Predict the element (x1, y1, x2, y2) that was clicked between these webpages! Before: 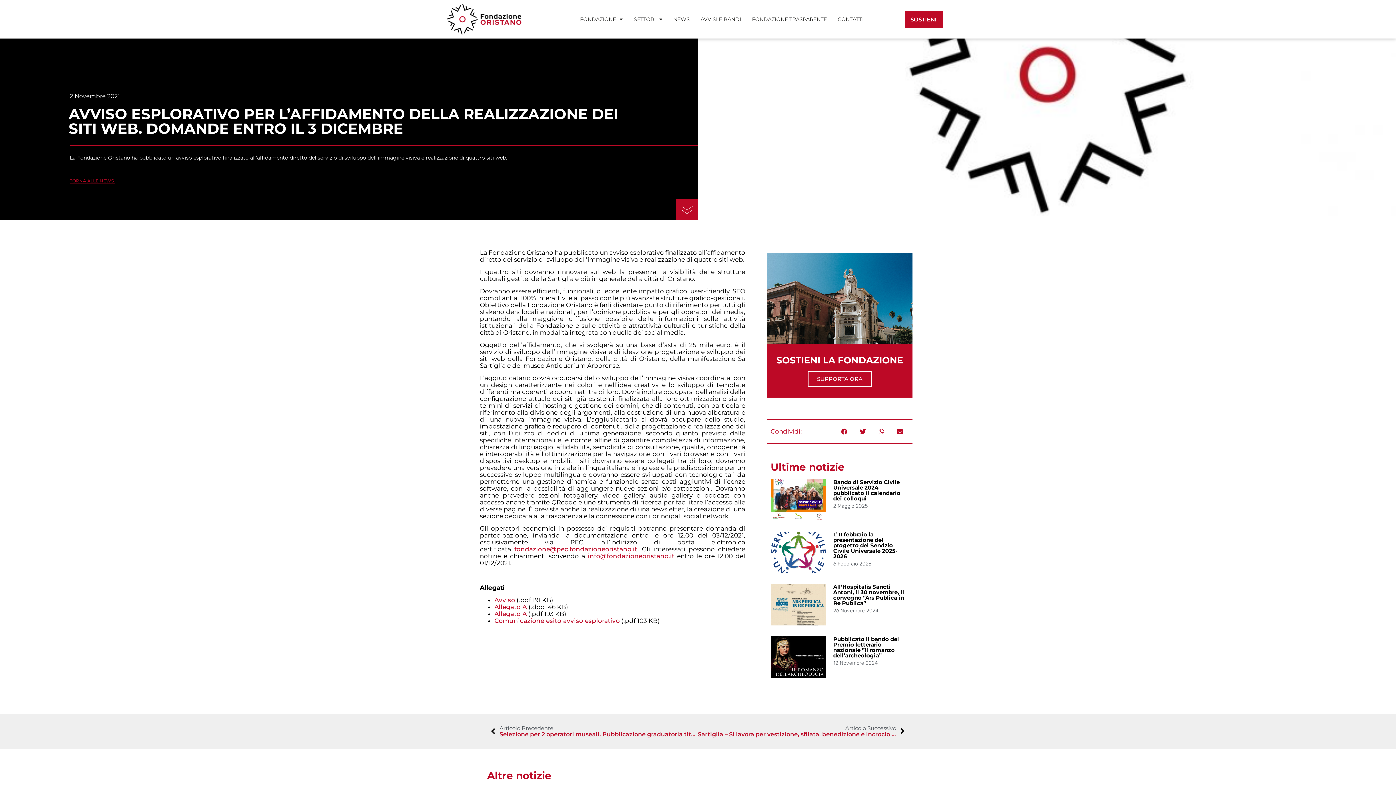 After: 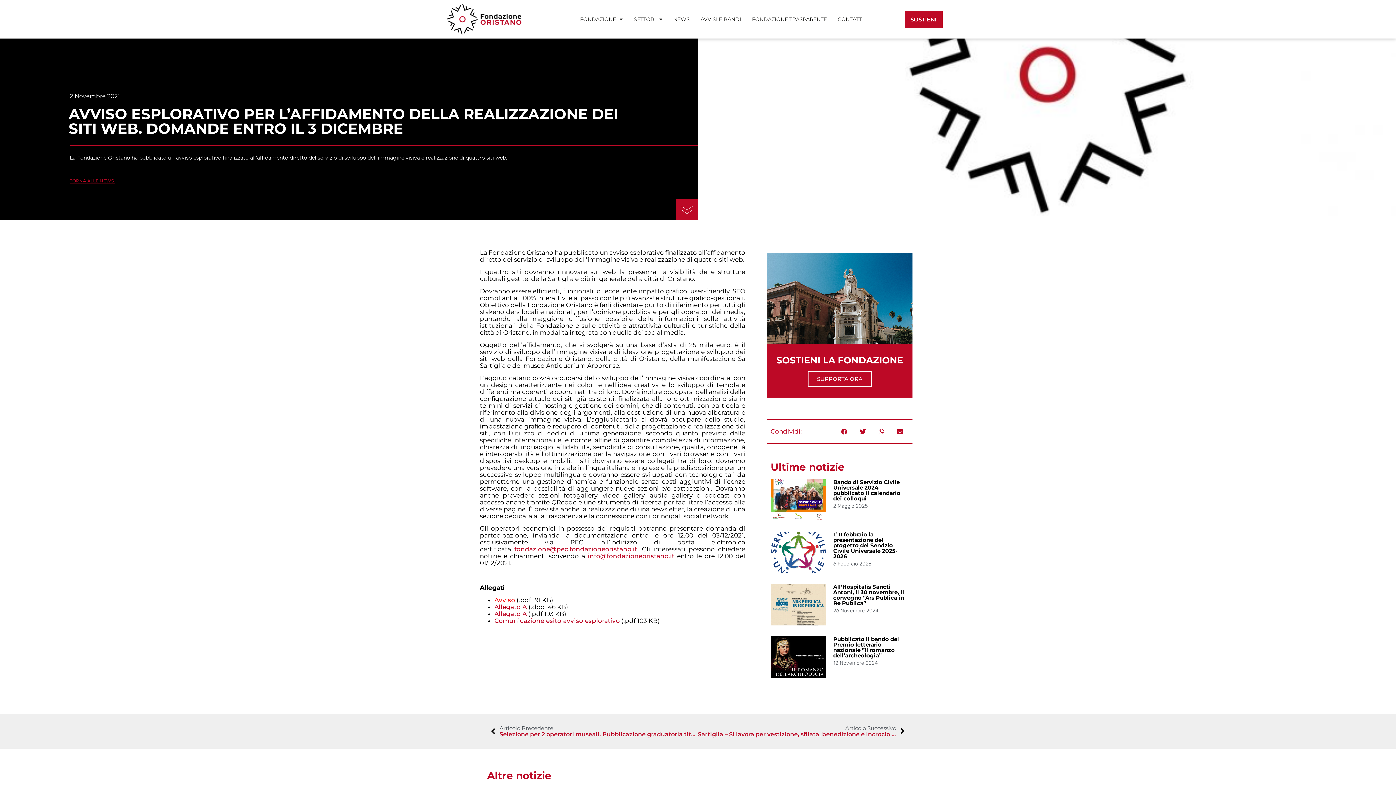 Action: label: Avviso bbox: (494, 596, 515, 604)